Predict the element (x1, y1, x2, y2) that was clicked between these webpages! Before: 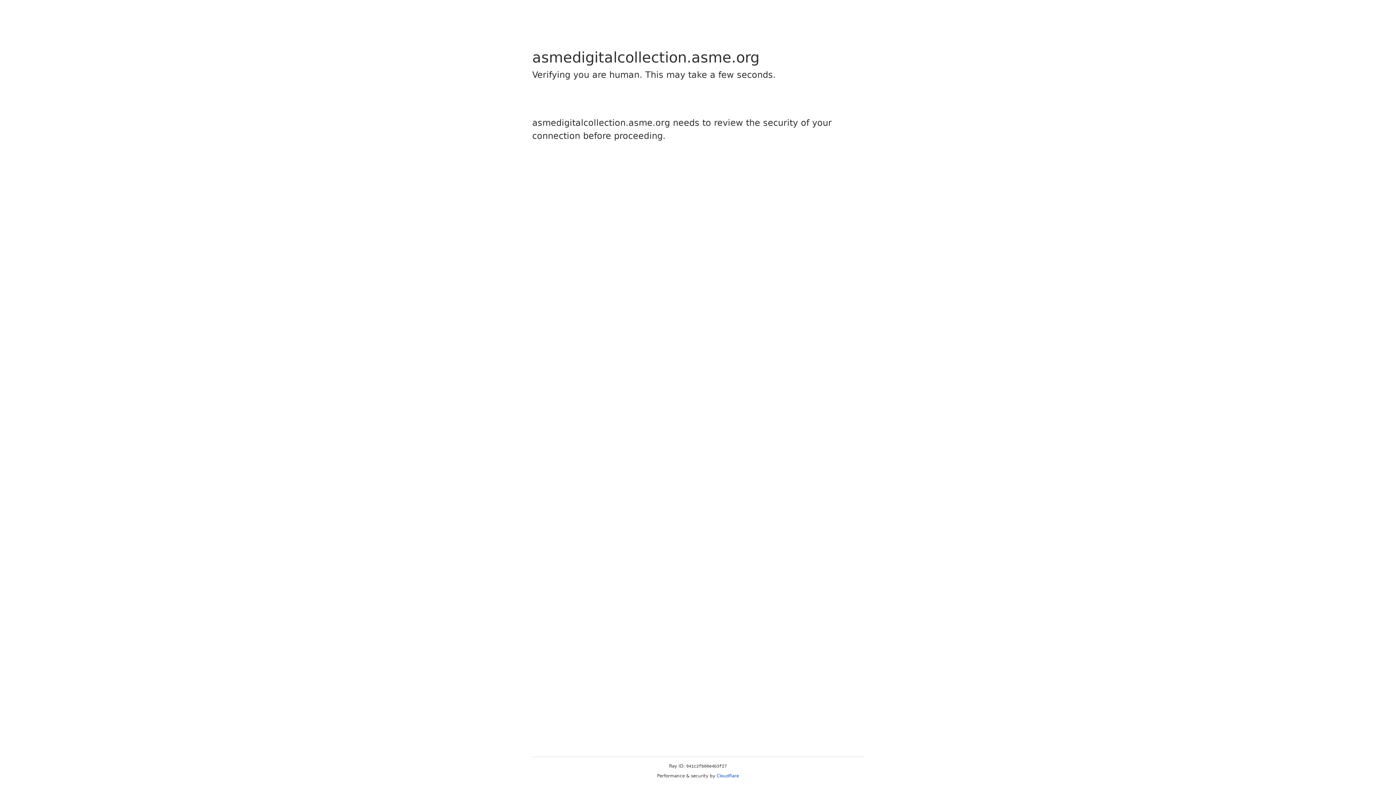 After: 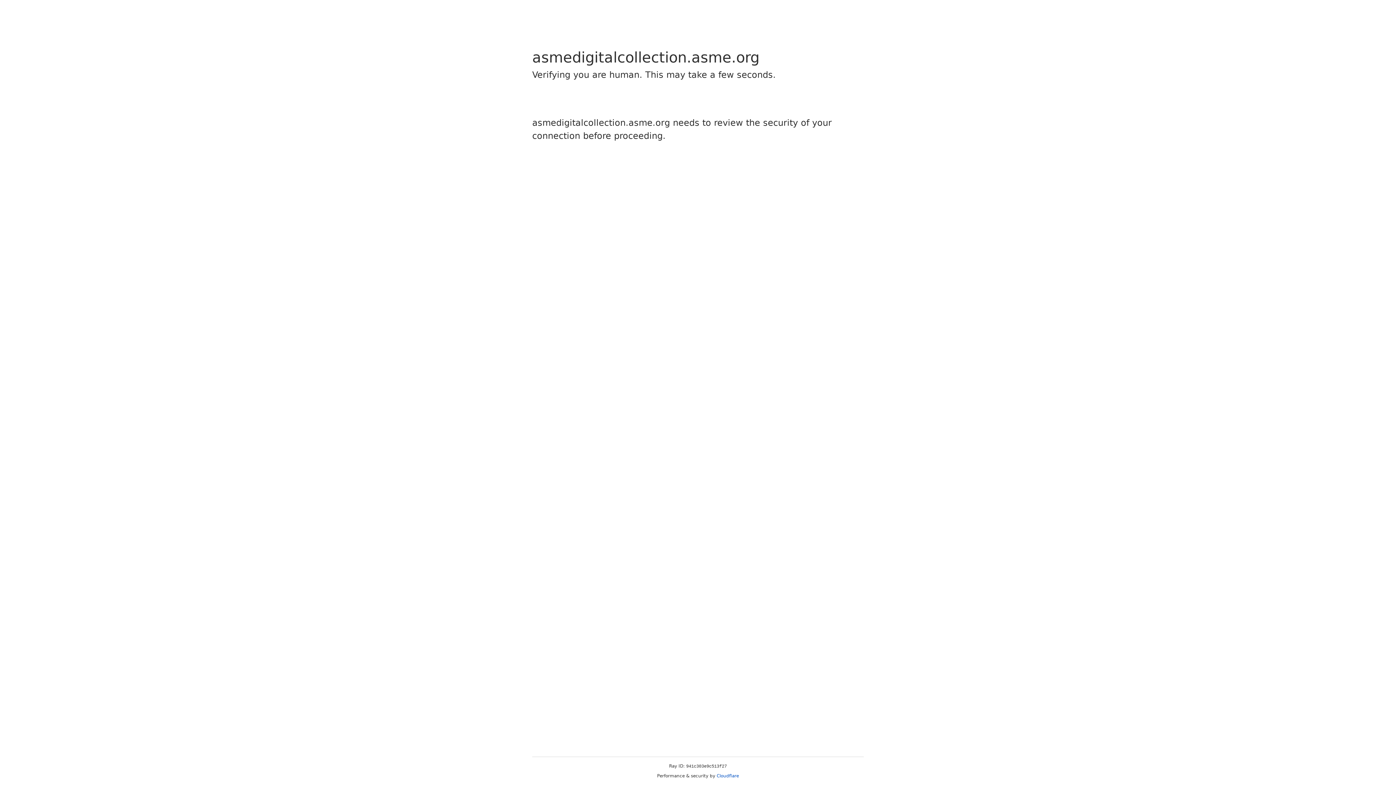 Action: label: Cloudflare bbox: (716, 773, 739, 778)